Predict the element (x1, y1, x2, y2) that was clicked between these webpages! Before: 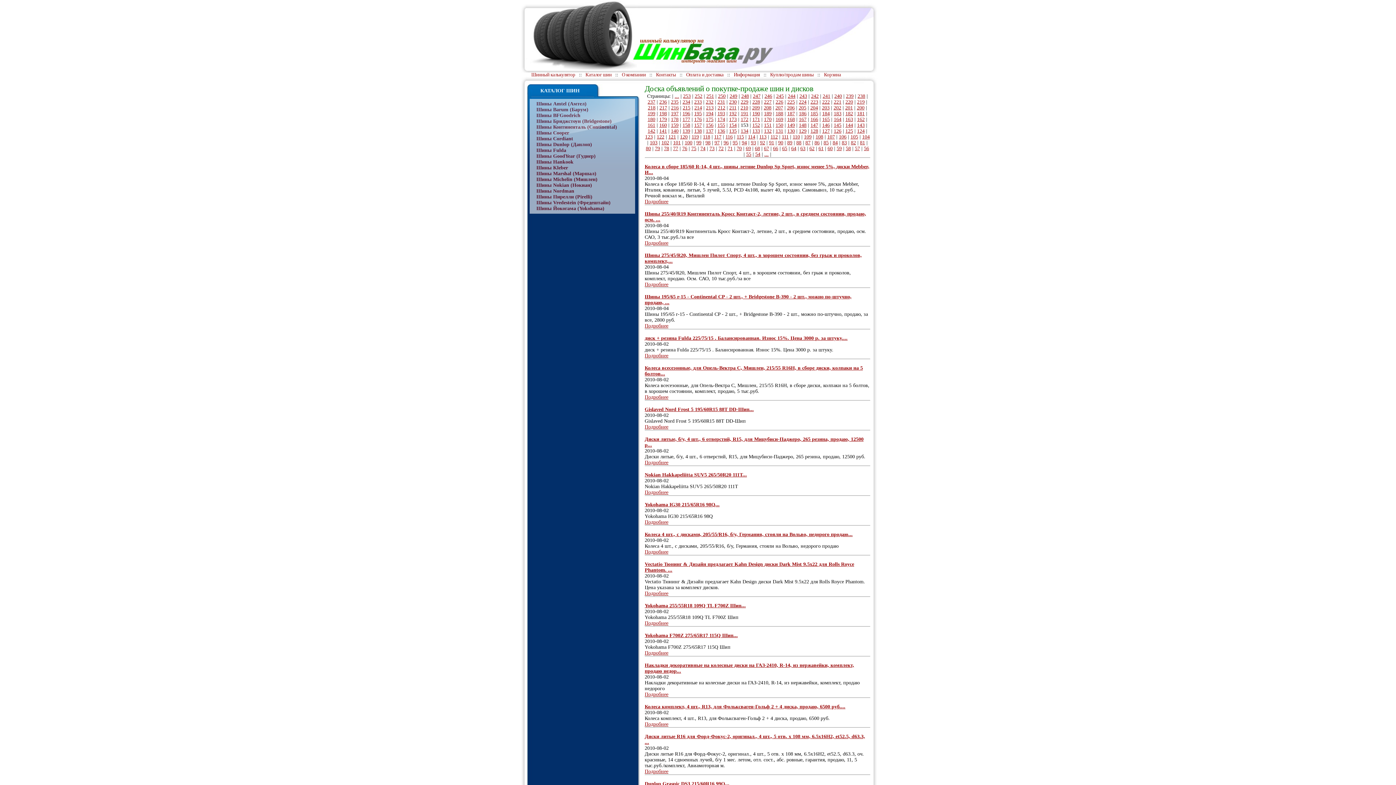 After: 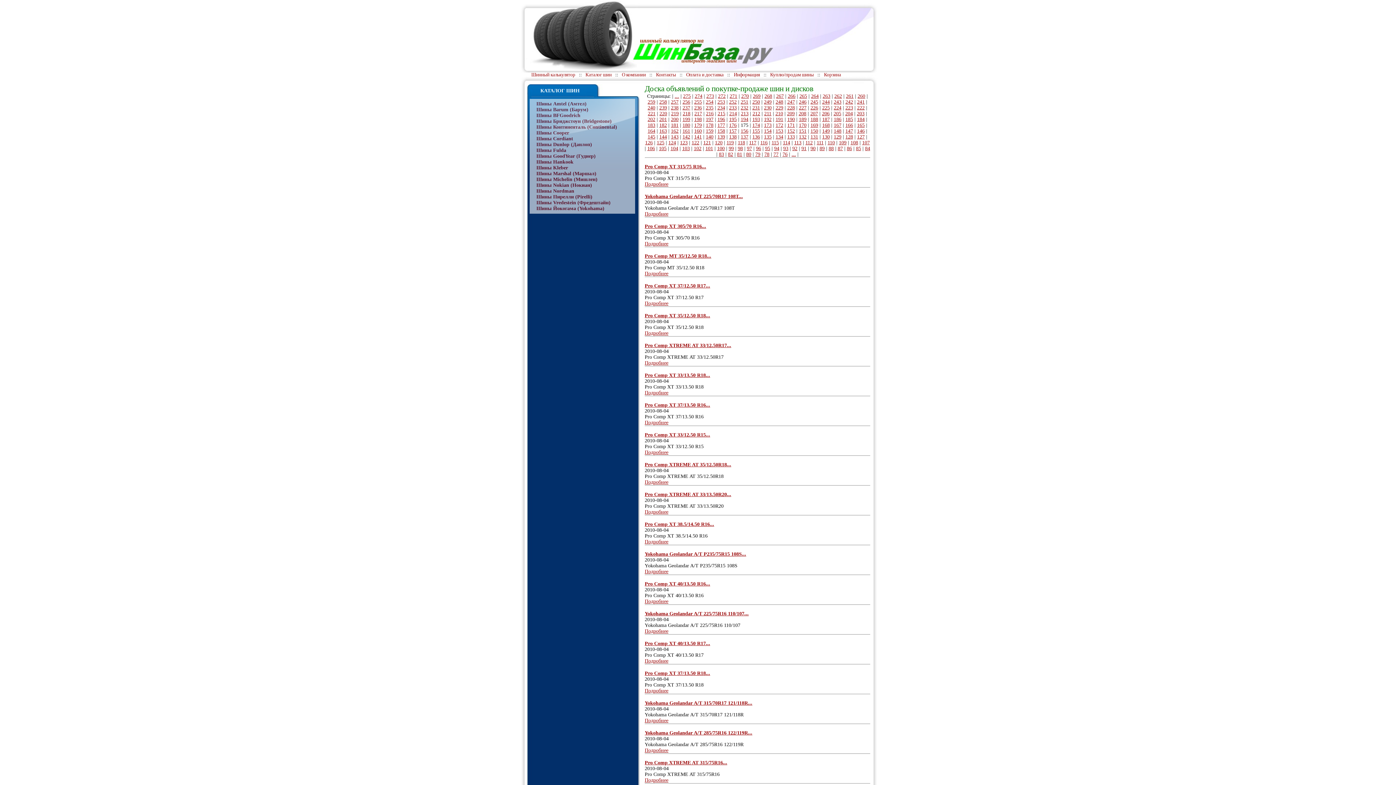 Action: label: 175 bbox: (706, 116, 713, 122)